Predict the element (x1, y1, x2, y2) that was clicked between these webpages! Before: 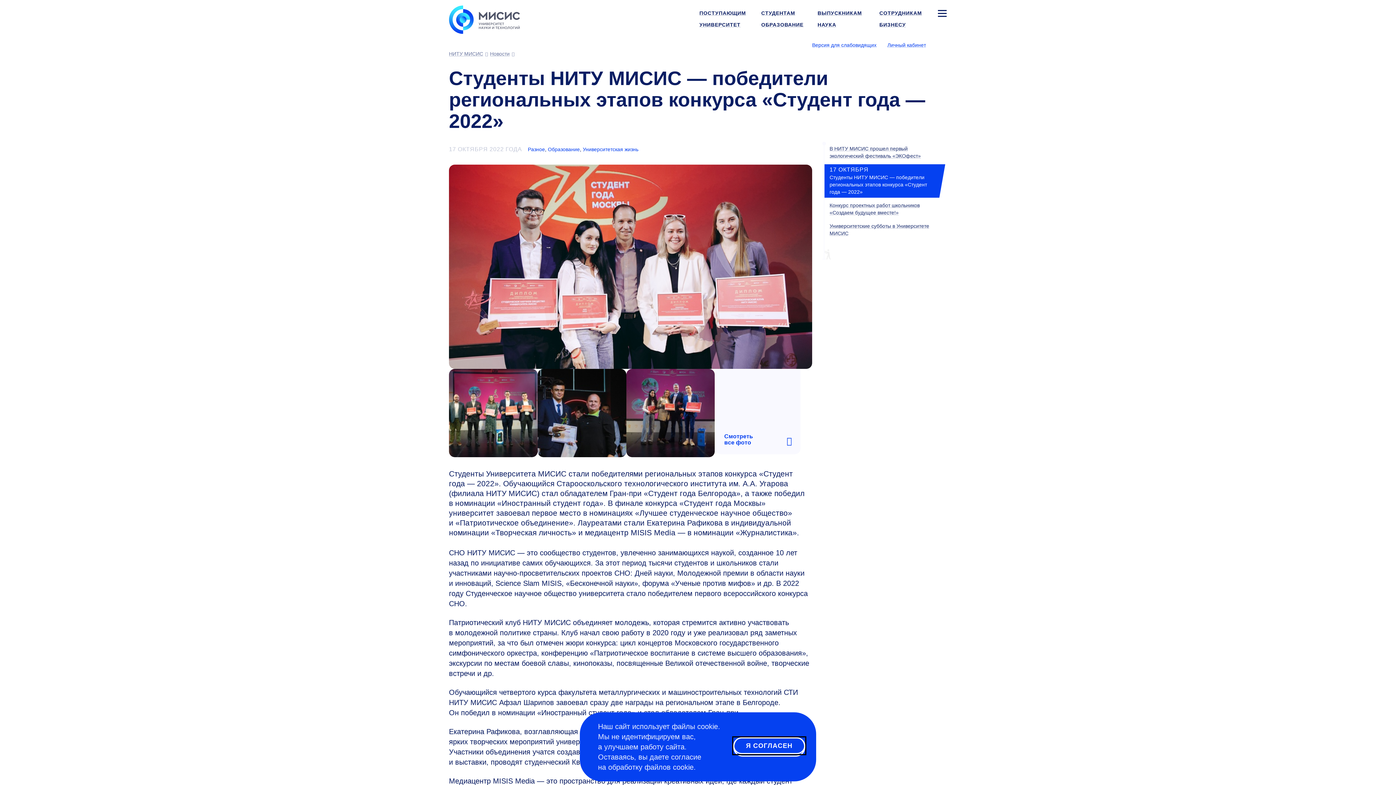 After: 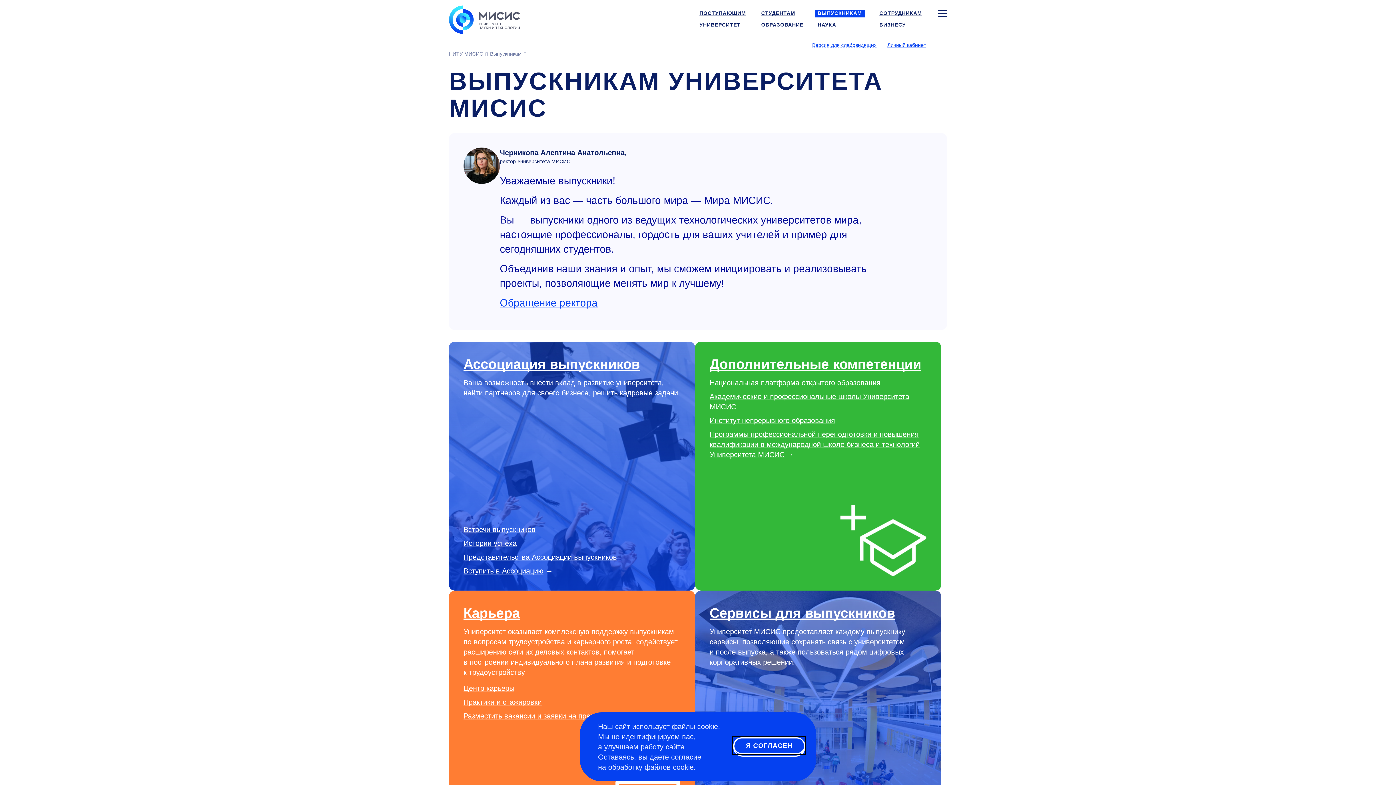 Action: label: ВЫПУСКНИКАМ bbox: (817, 10, 862, 16)